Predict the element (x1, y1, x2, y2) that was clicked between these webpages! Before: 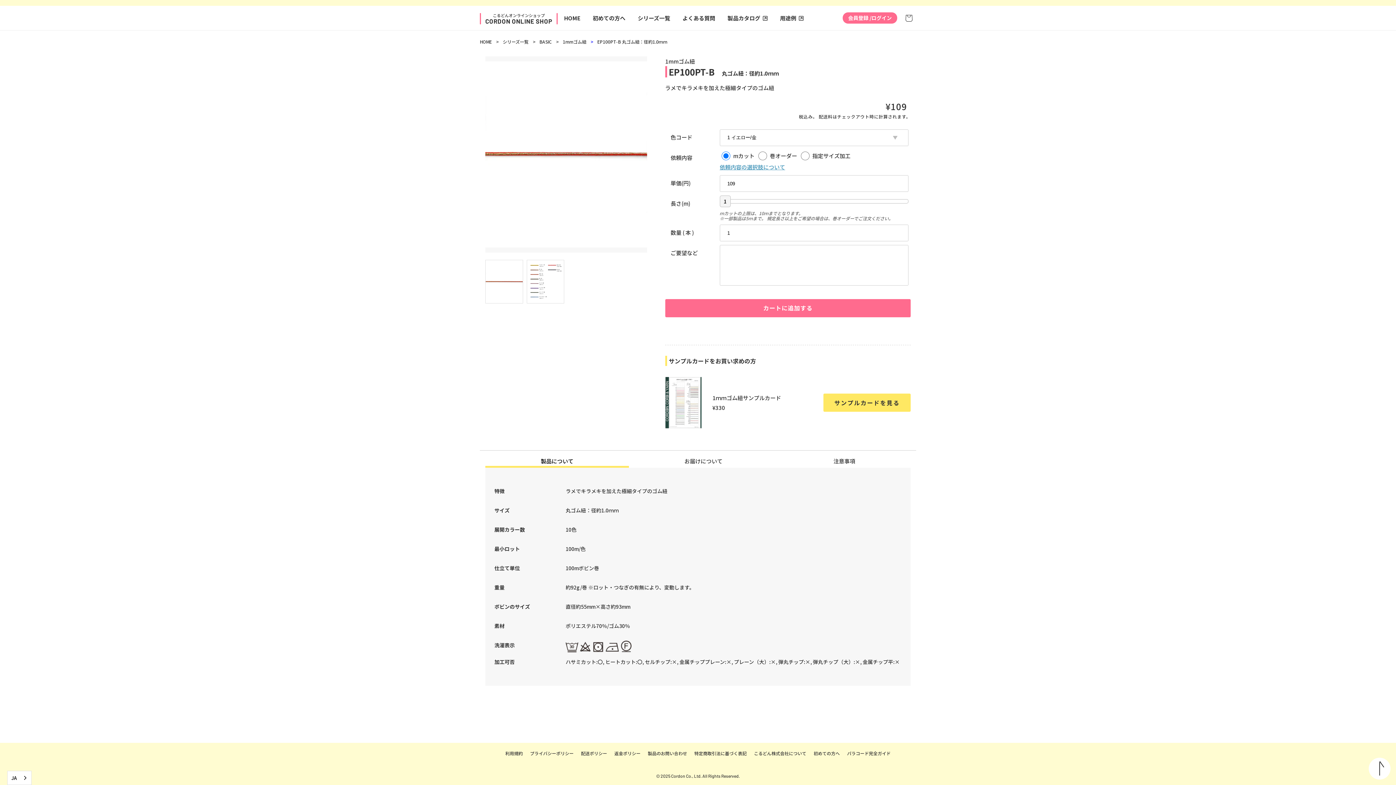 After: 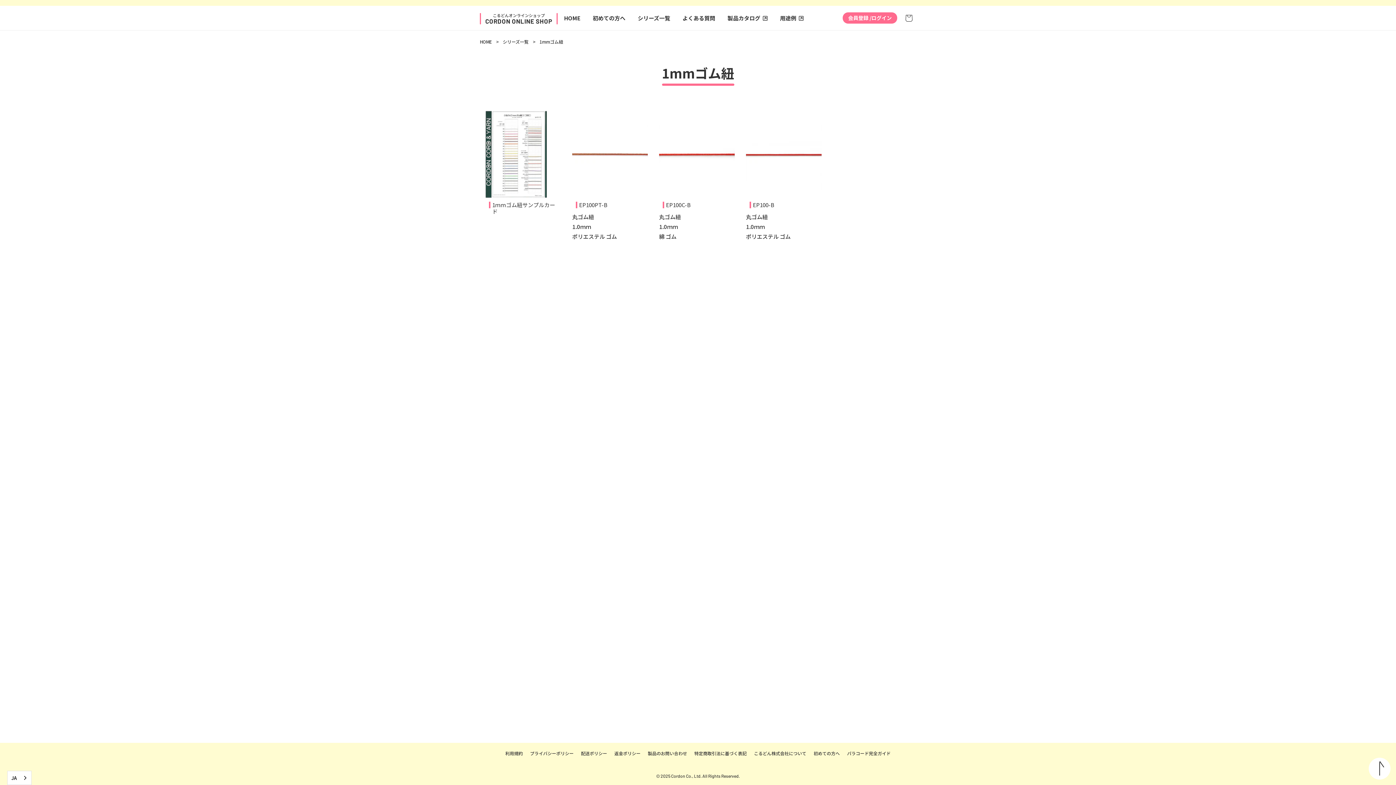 Action: label: 1mmゴム紐 bbox: (562, 38, 586, 44)